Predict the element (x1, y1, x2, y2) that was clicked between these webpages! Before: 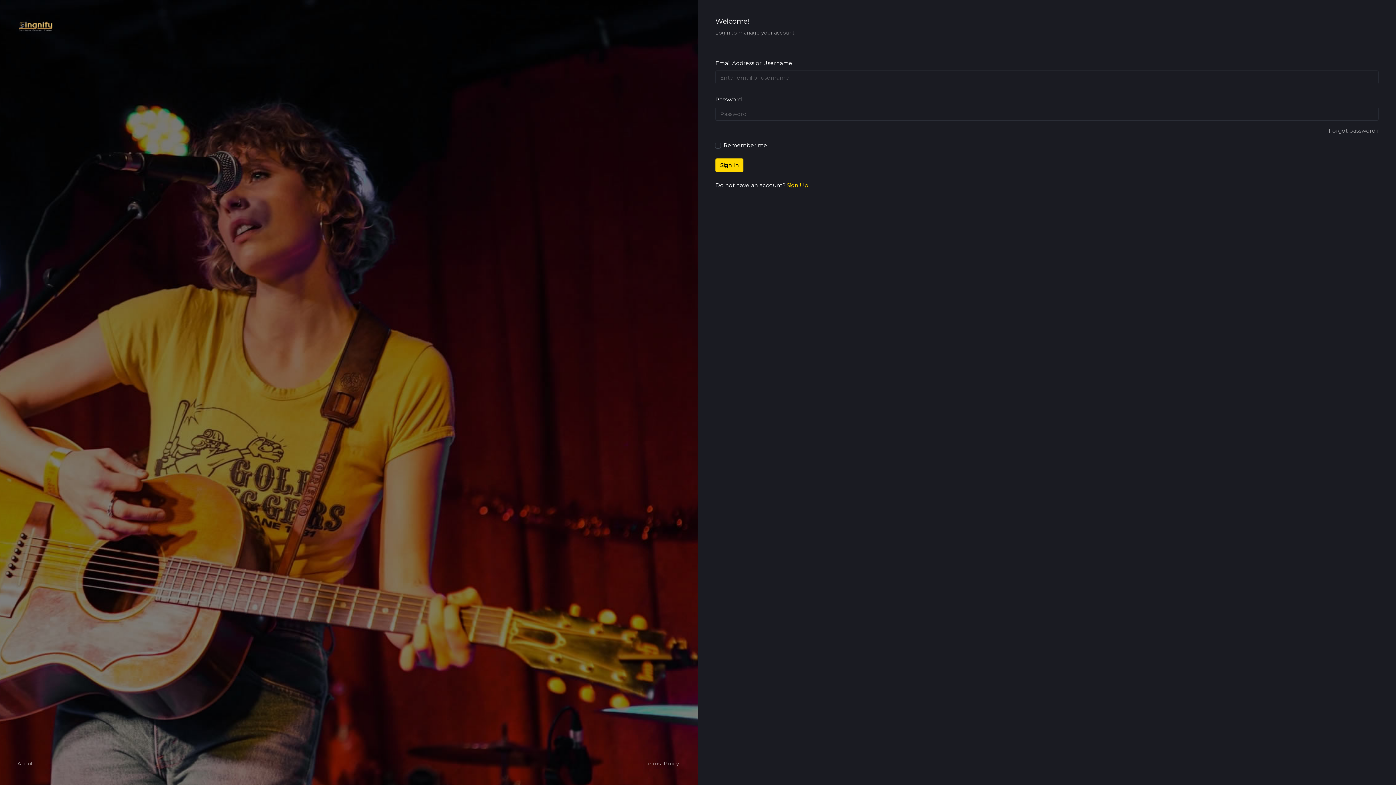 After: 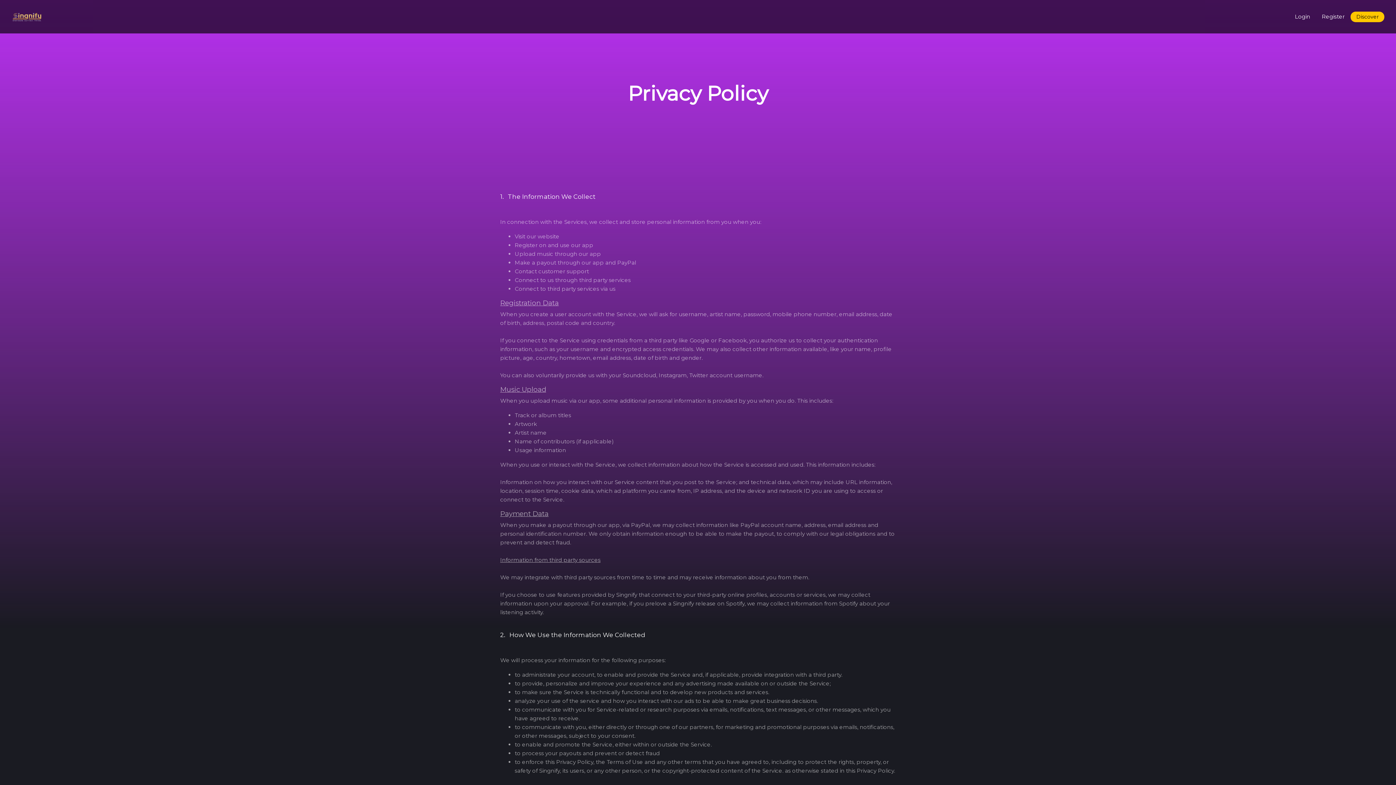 Action: label: Policy bbox: (664, 760, 679, 768)